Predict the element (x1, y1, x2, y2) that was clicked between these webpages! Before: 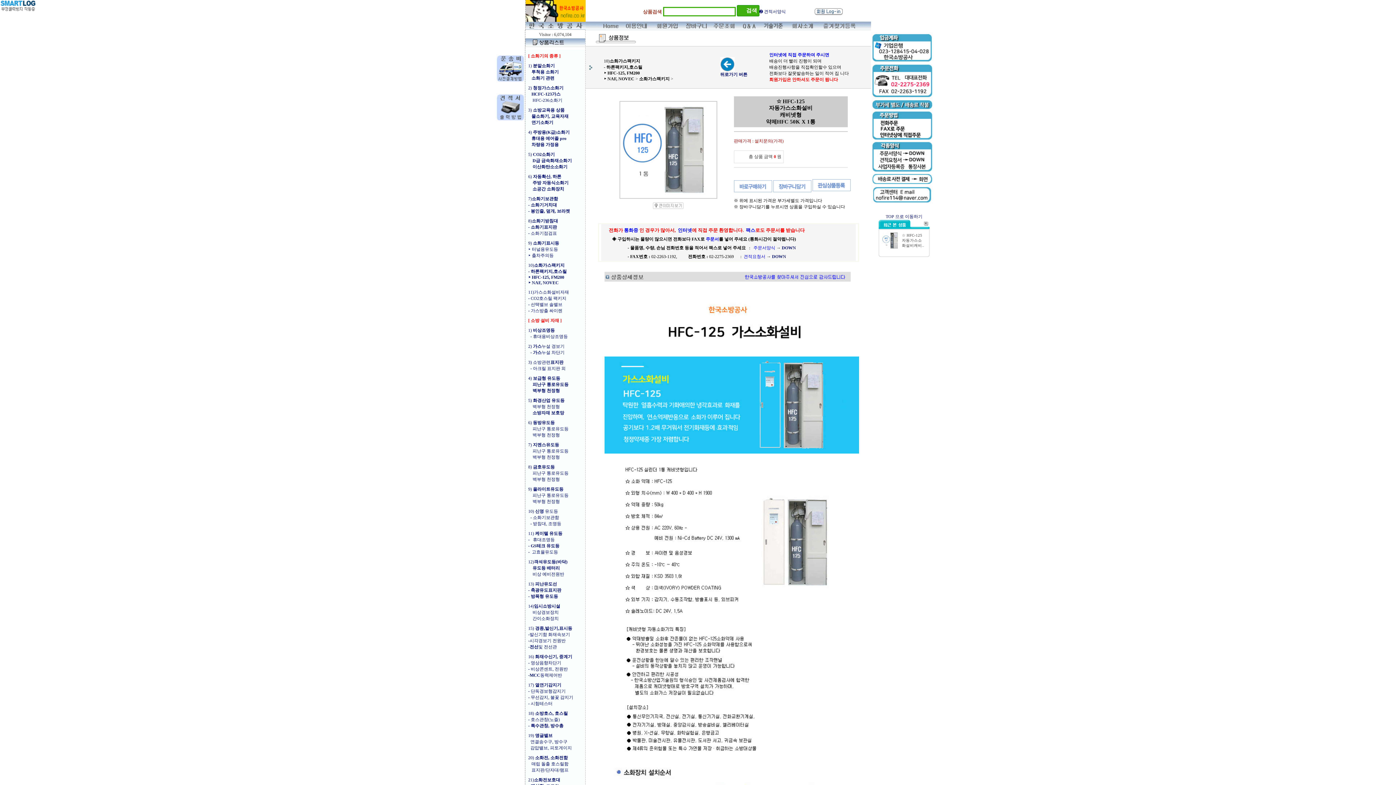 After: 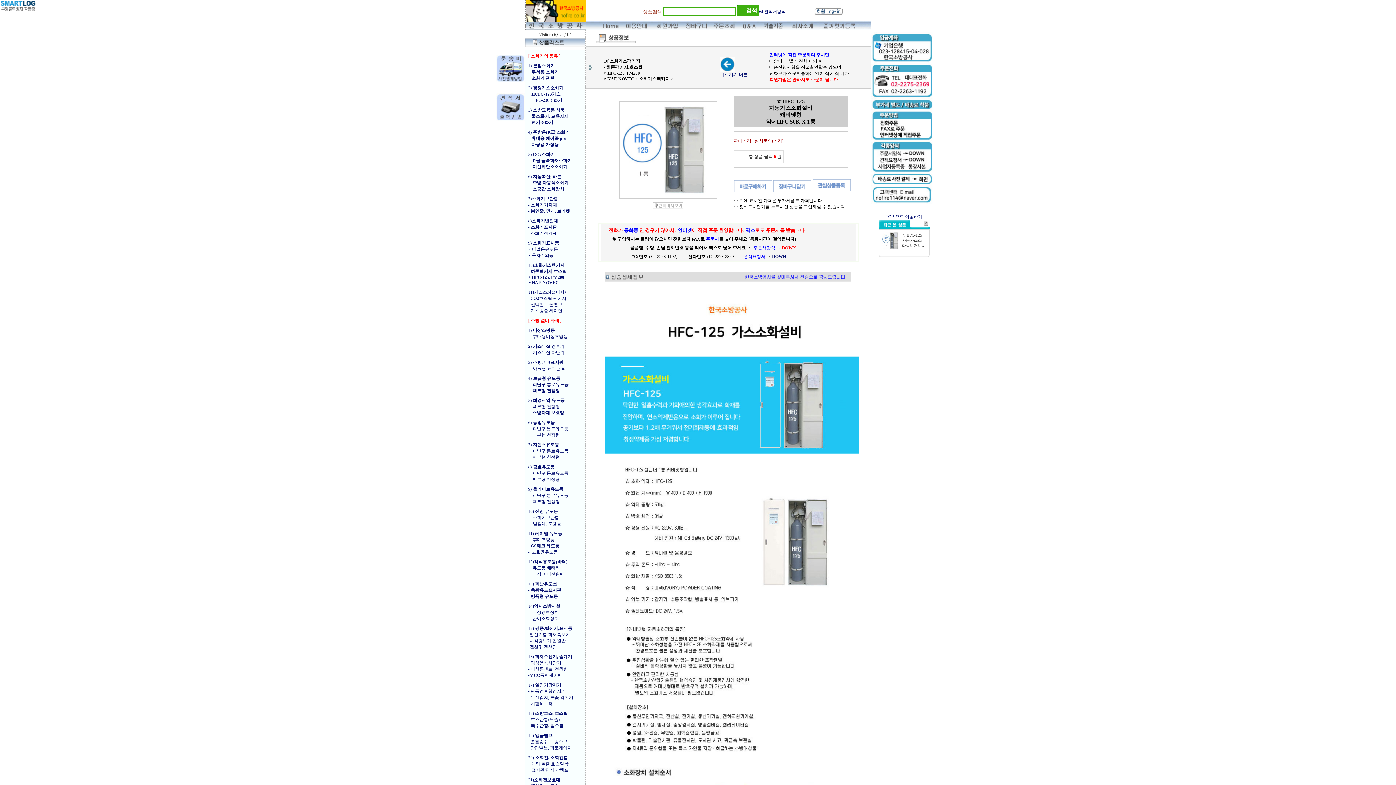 Action: bbox: (782, 245, 796, 250) label: DOWN